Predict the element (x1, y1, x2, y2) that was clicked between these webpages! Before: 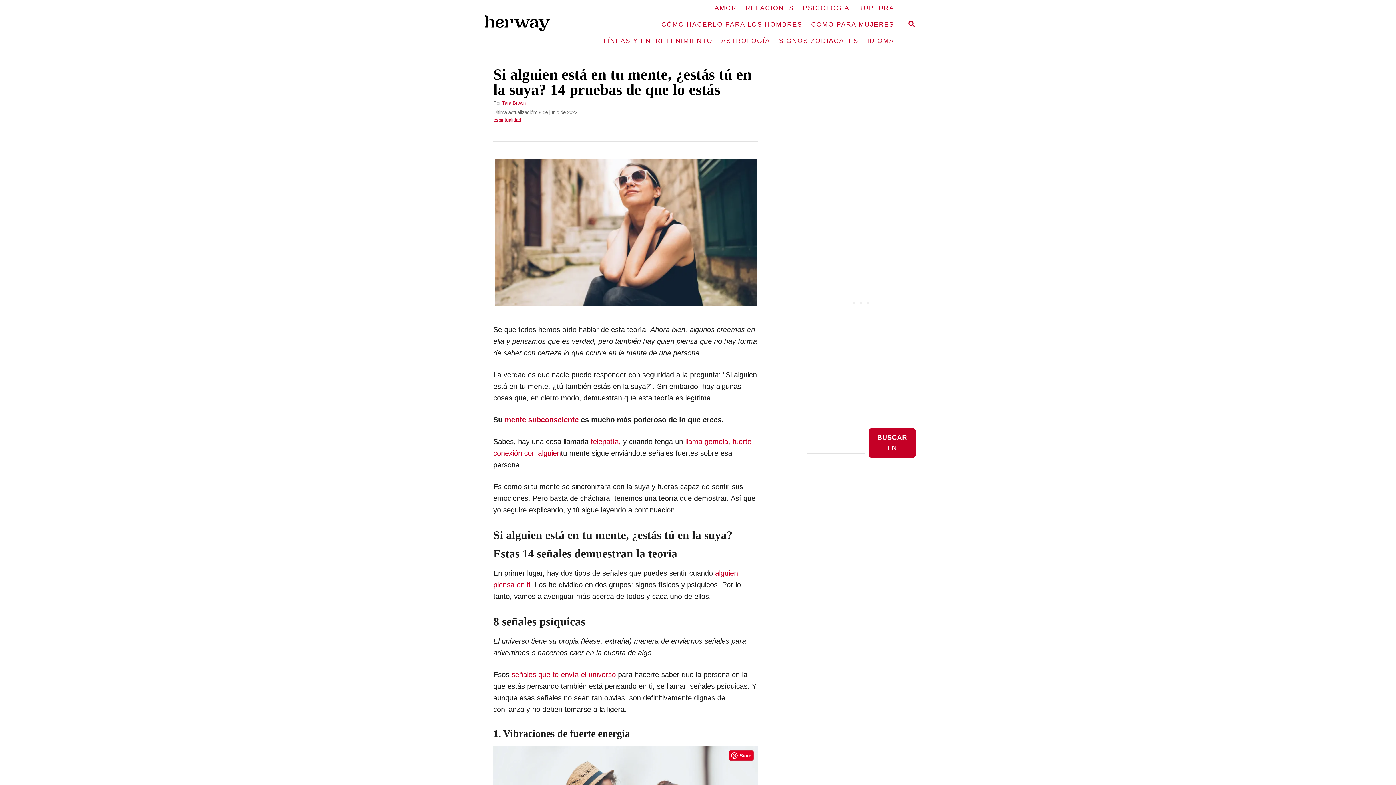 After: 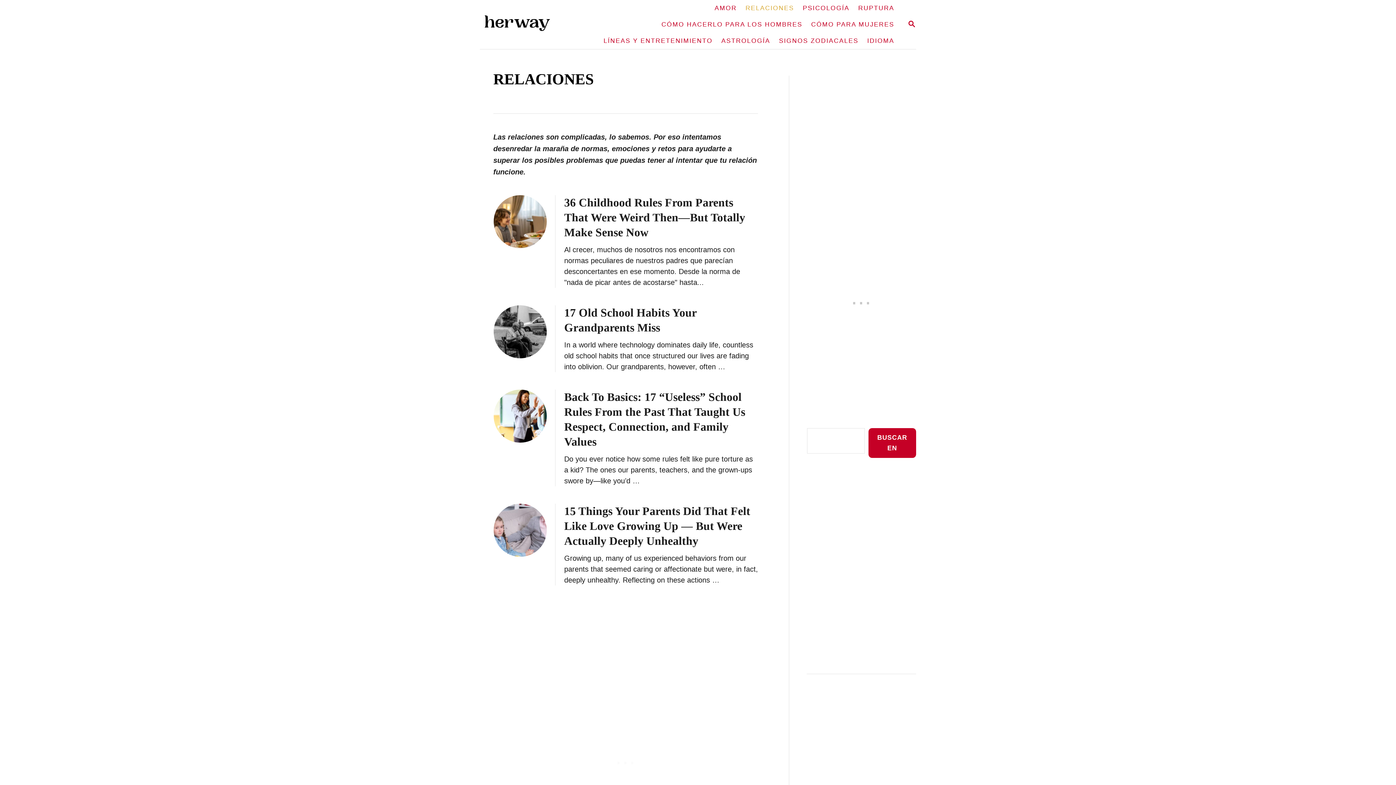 Action: bbox: (741, 0, 798, 16) label: RELACIONES